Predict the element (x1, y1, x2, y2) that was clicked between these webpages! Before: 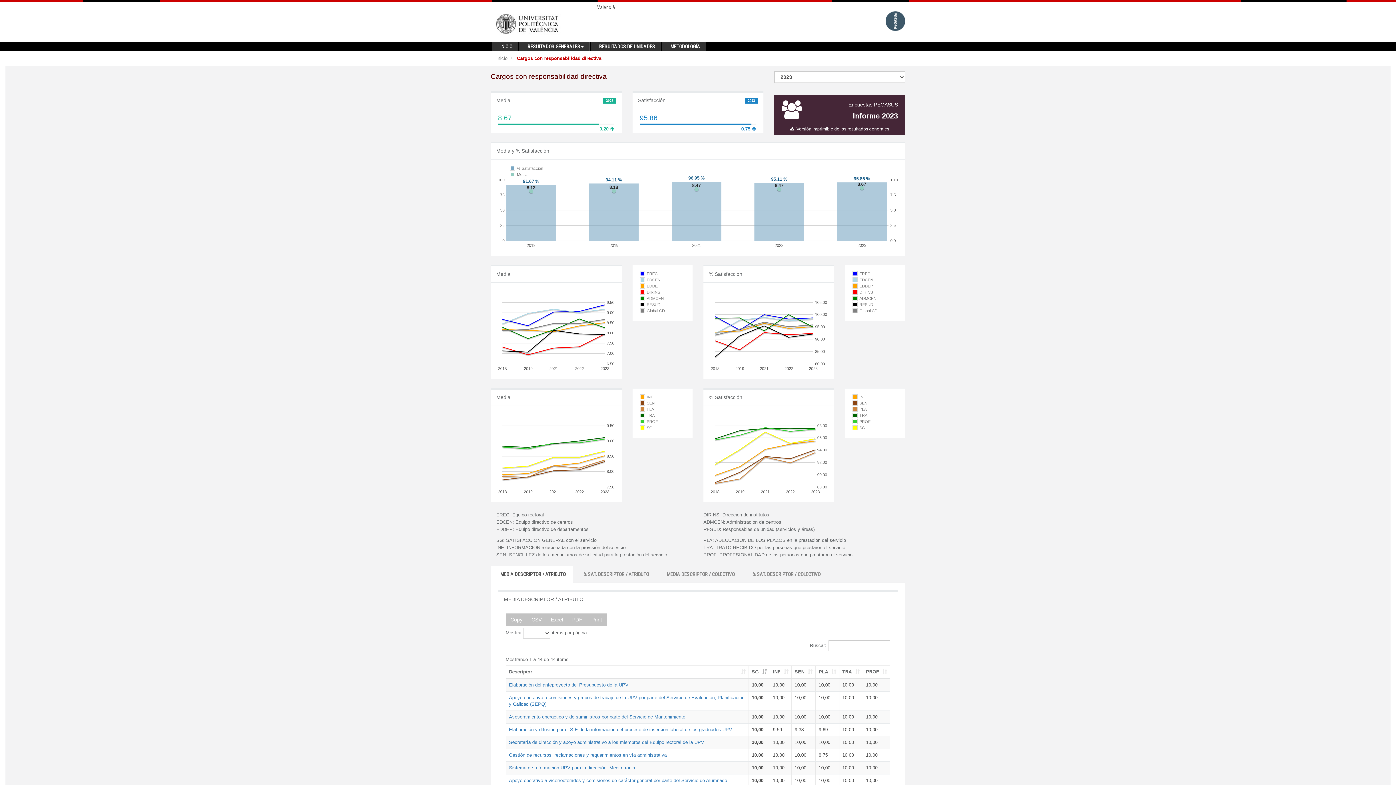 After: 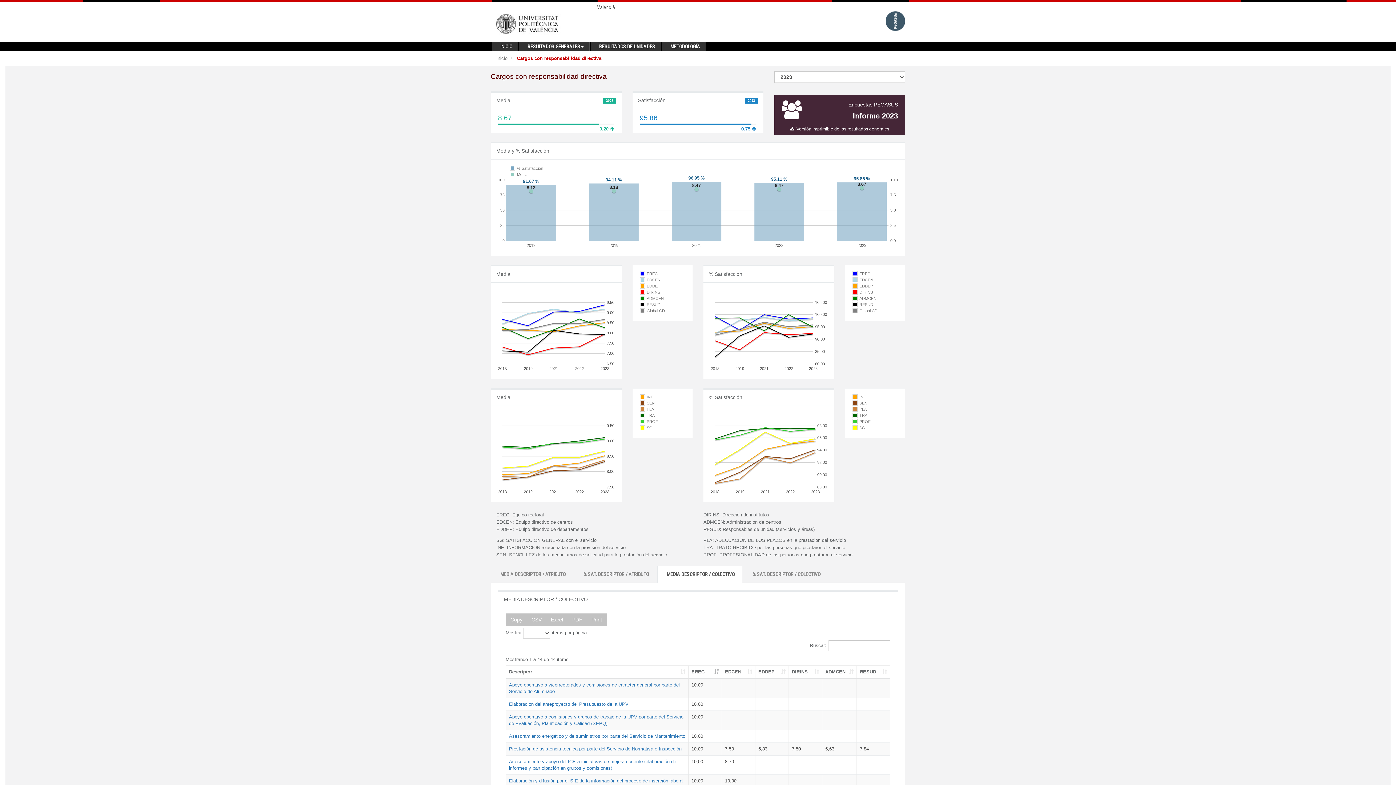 Action: bbox: (657, 566, 742, 583) label: MEDIA DESCRIPTOR / COLECTIVO